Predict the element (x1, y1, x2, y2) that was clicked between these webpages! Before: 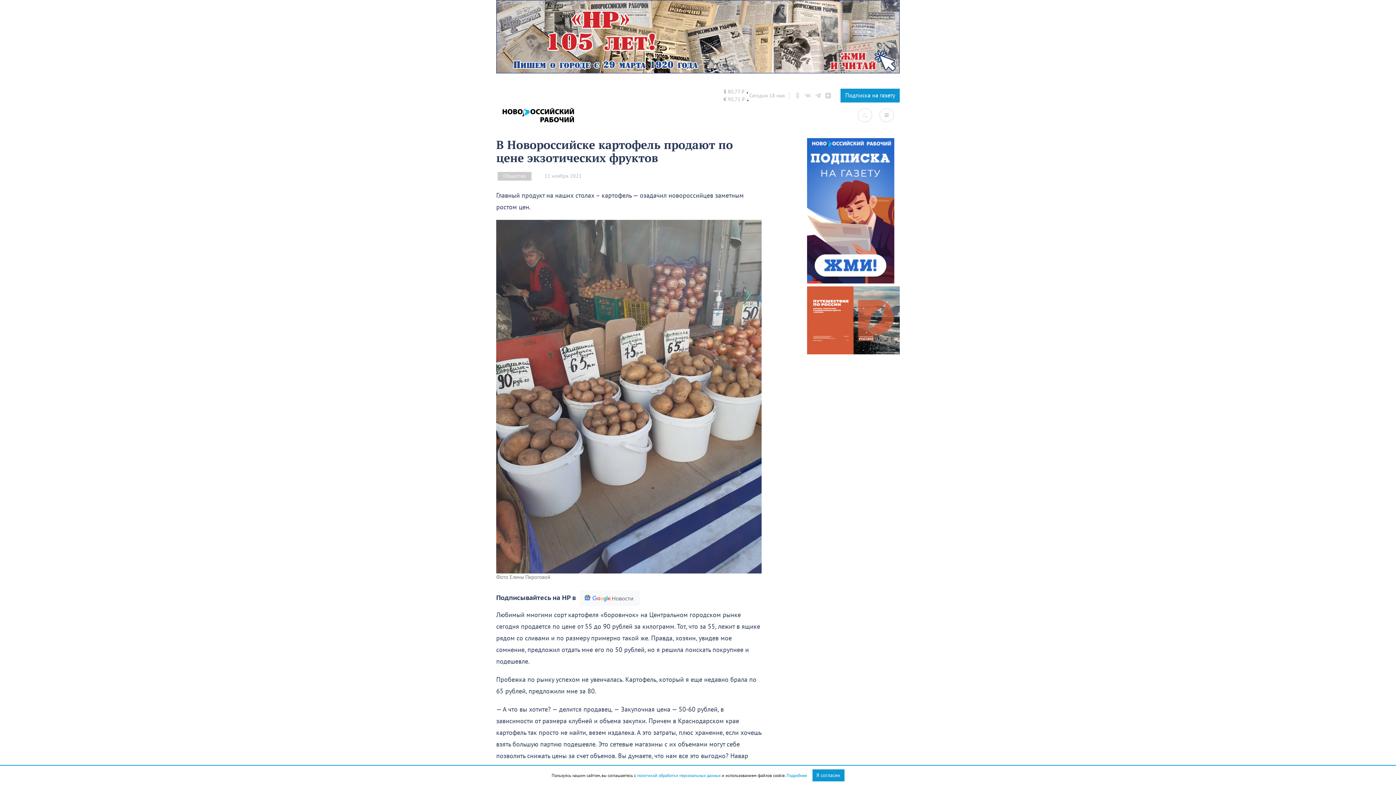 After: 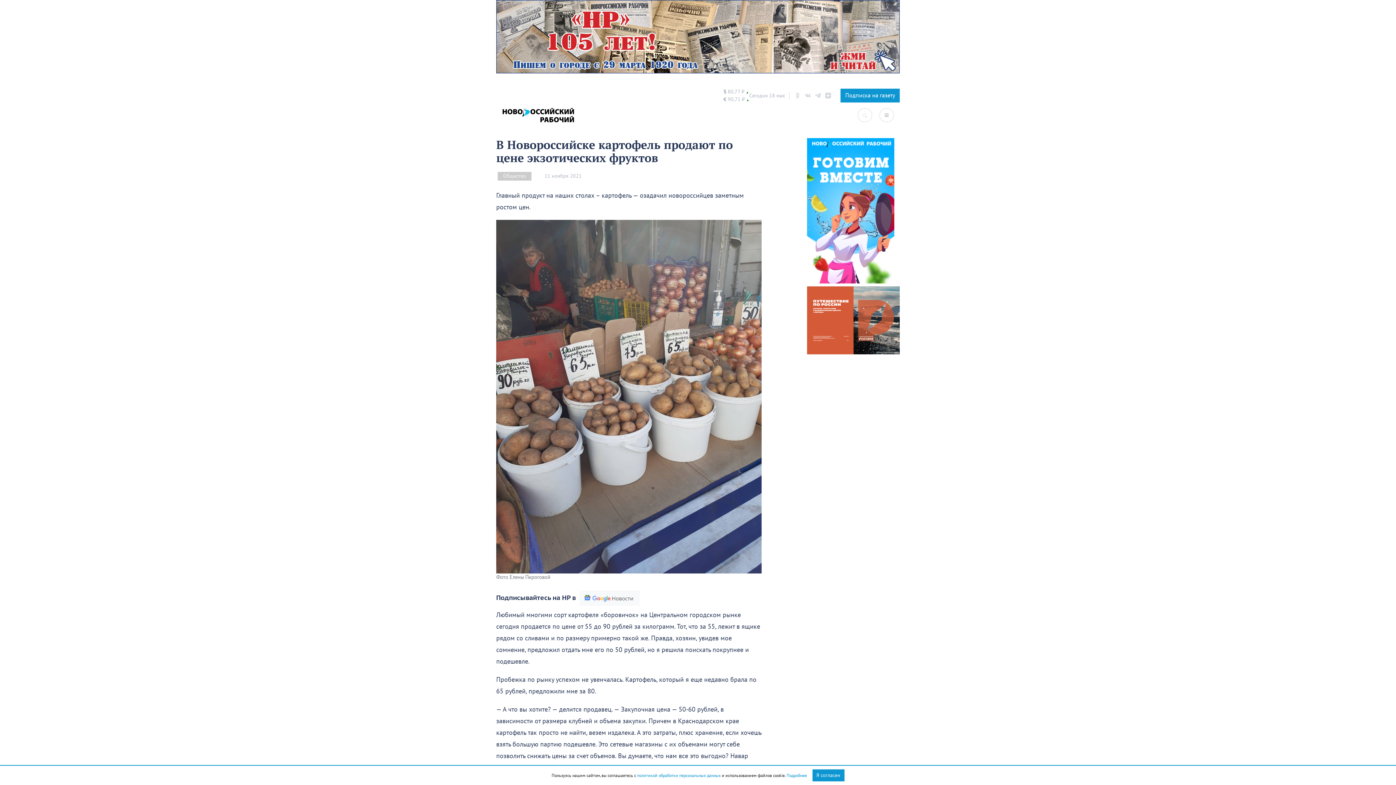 Action: bbox: (794, 92, 800, 98)